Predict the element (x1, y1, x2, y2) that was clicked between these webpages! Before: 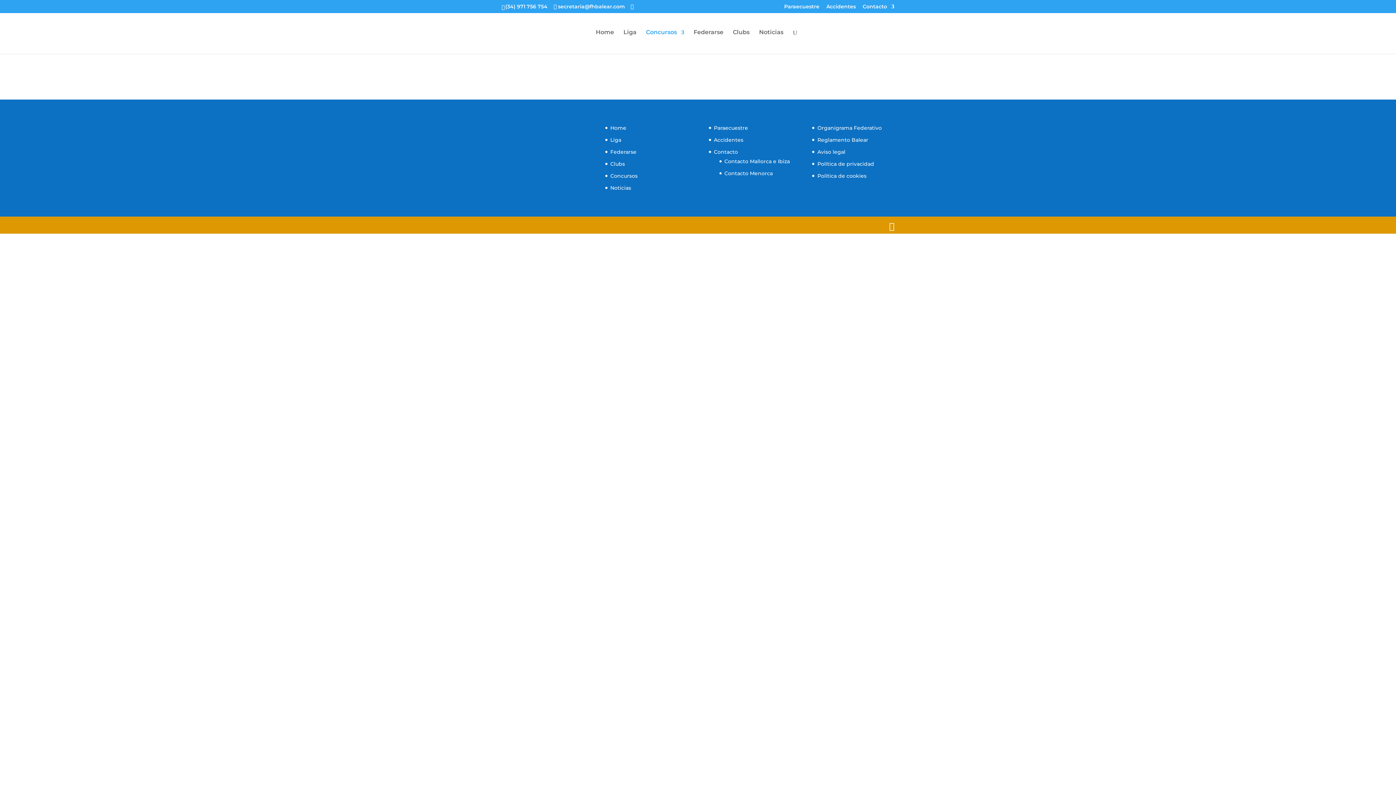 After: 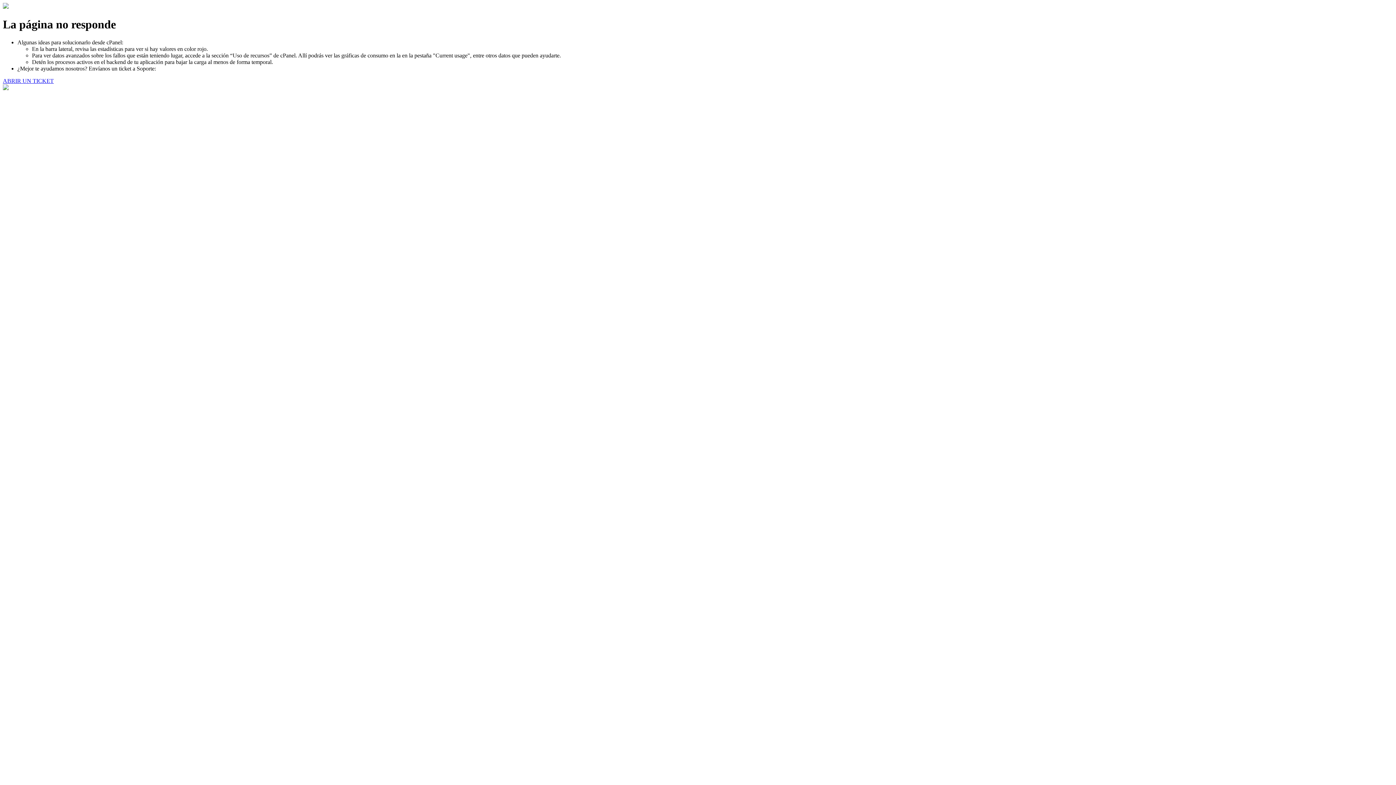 Action: label: Contacto Mallorca e Ibiza bbox: (724, 158, 790, 164)